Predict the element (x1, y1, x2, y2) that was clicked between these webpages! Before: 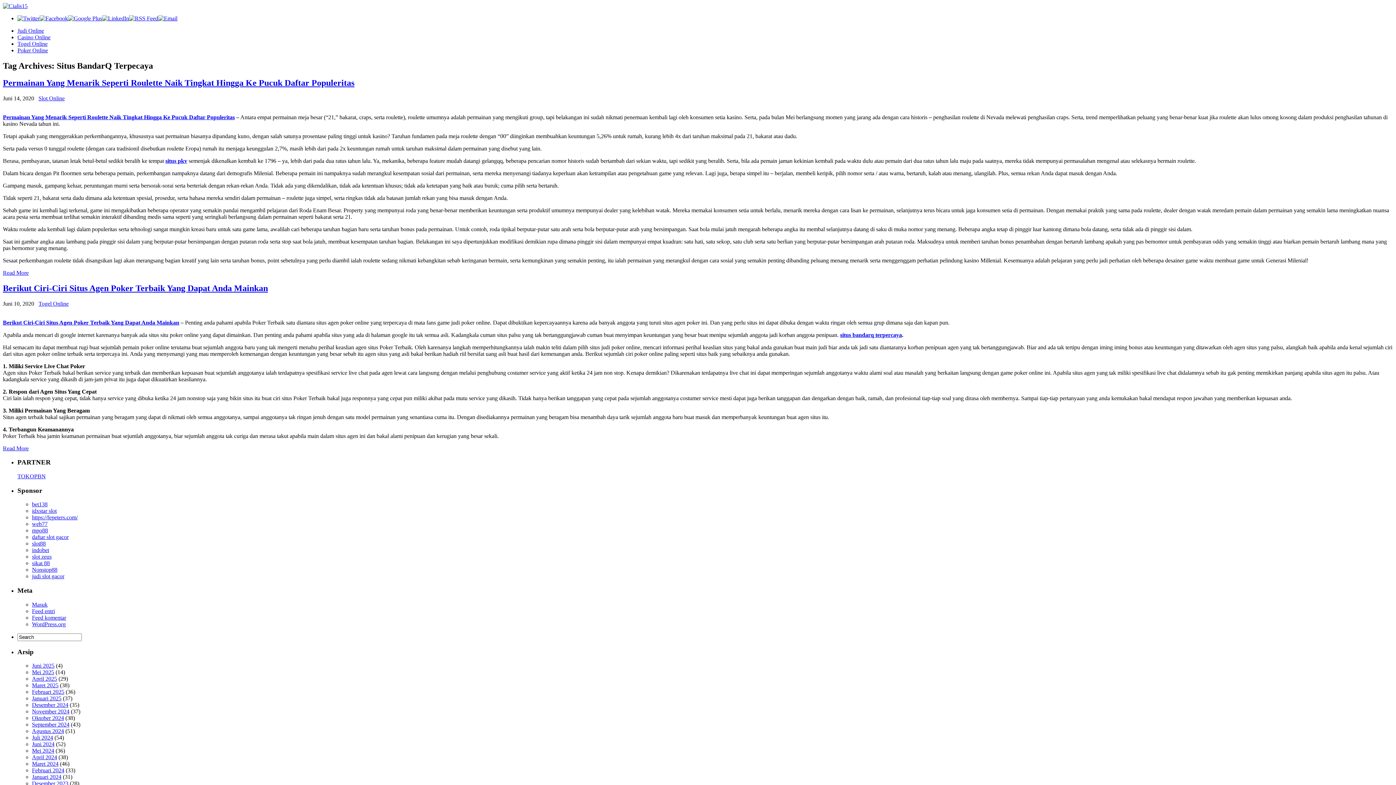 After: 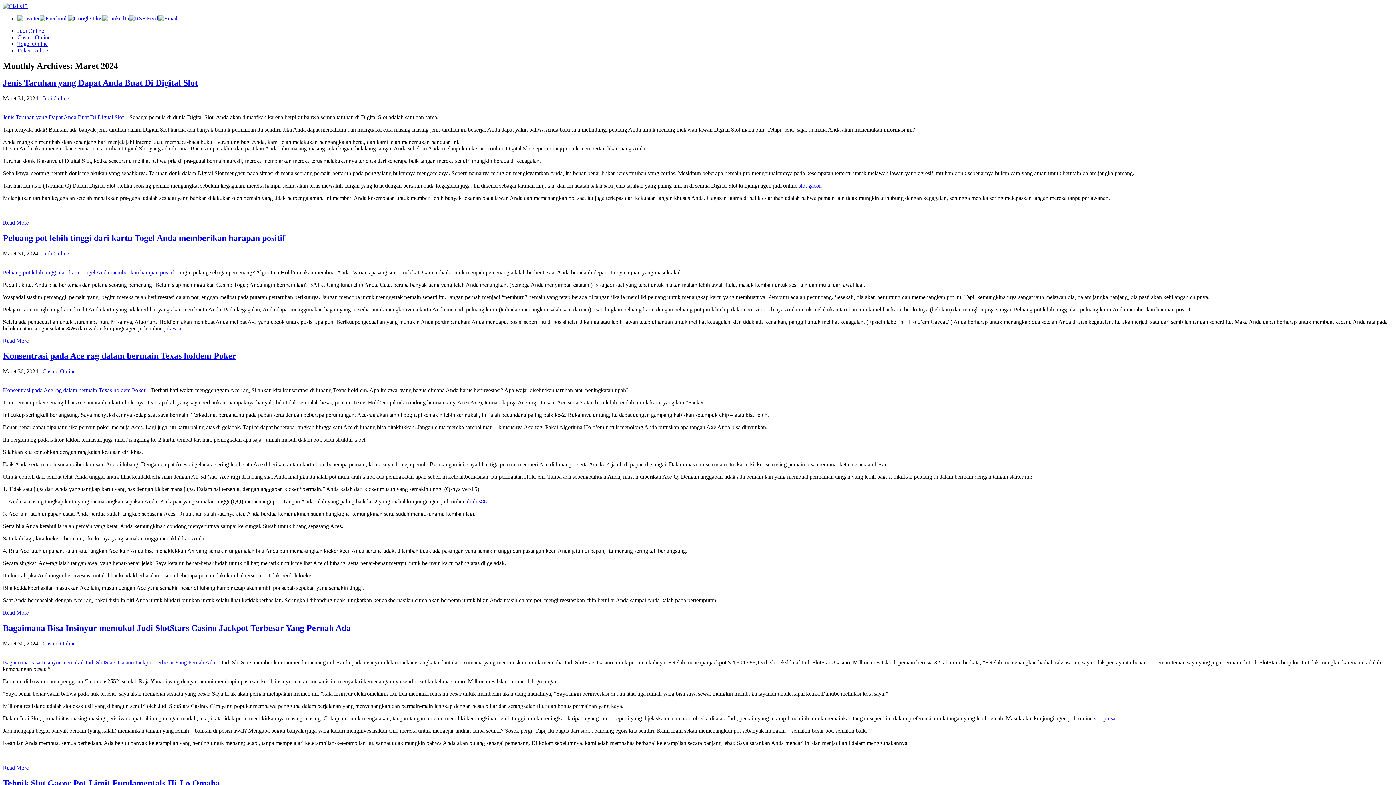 Action: bbox: (32, 761, 58, 767) label: Maret 2024